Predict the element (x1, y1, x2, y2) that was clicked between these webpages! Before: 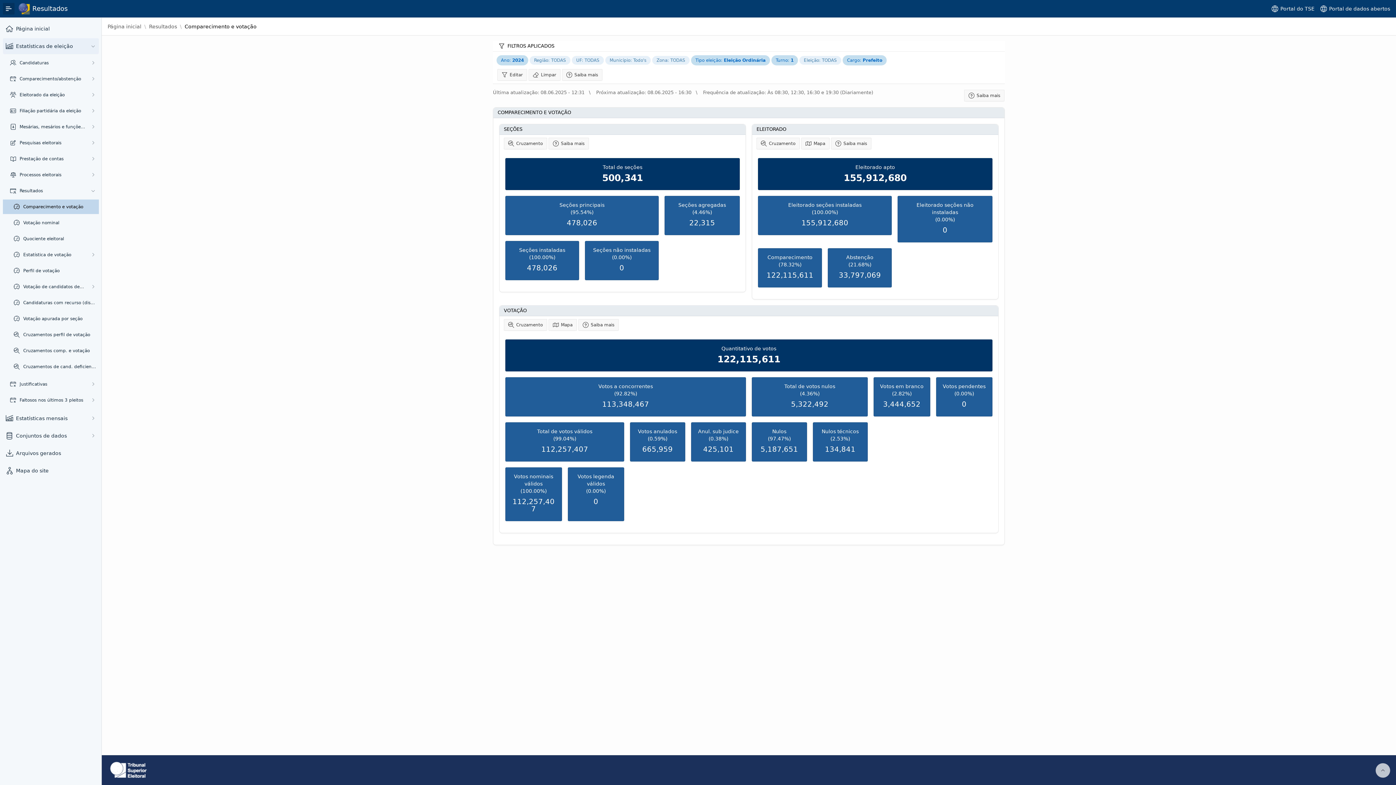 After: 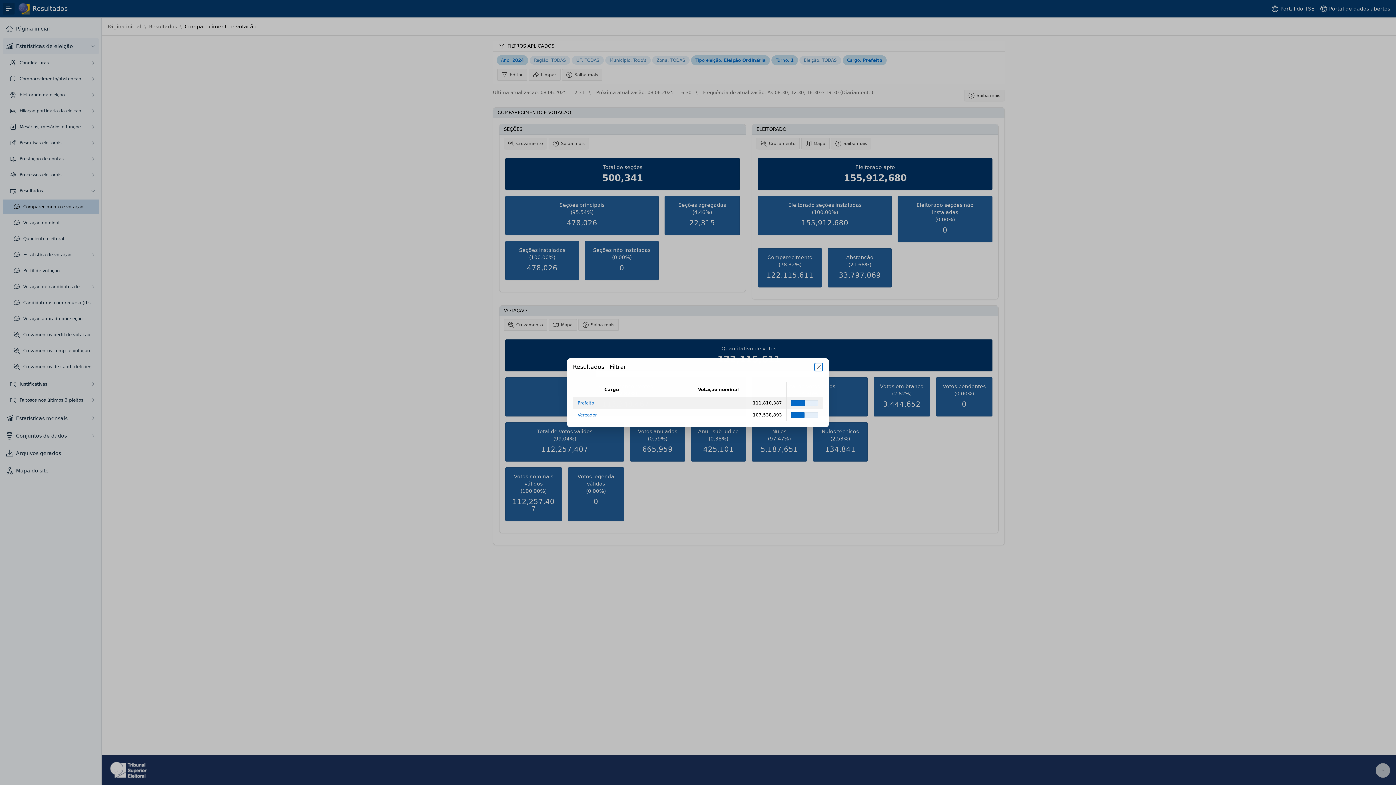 Action: bbox: (842, 57, 886, 62) label: Cargo: Prefeito